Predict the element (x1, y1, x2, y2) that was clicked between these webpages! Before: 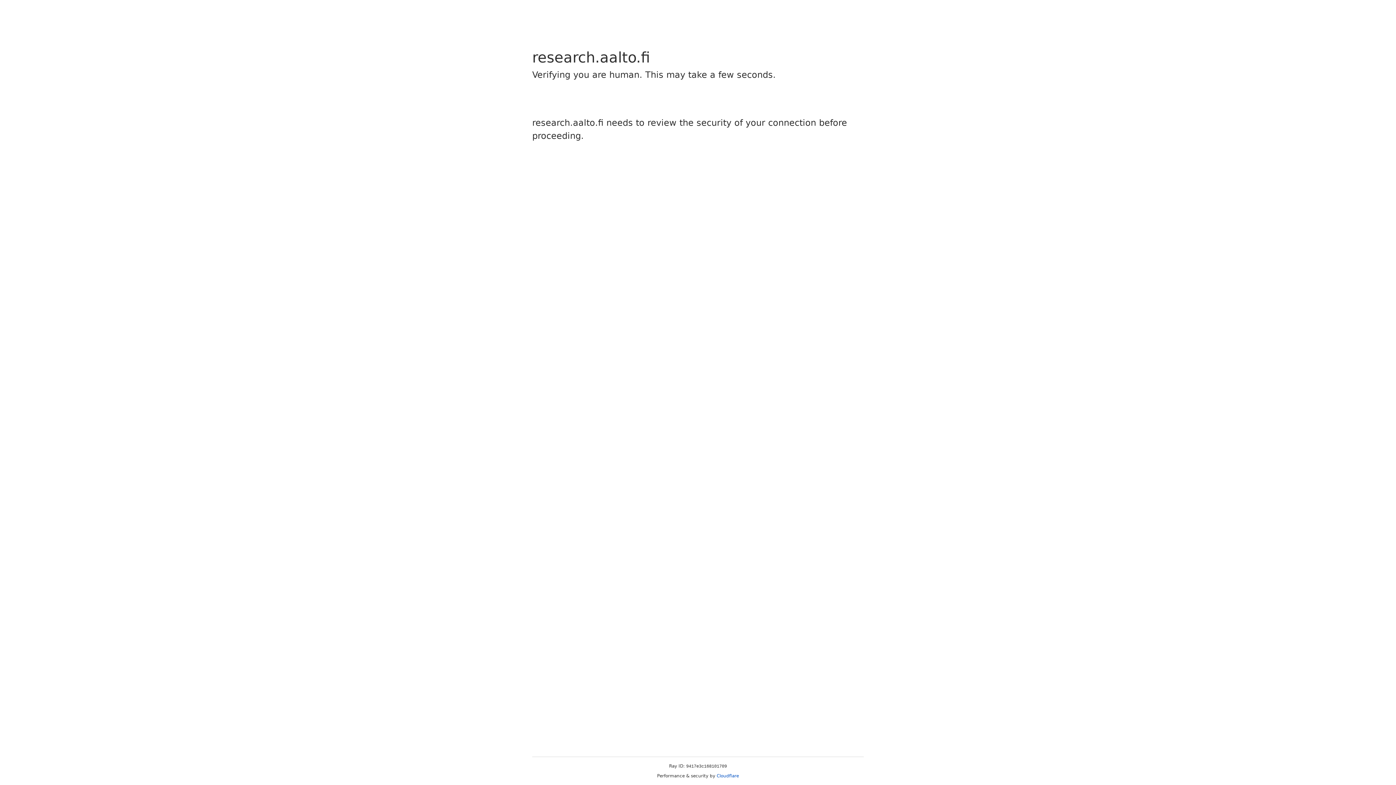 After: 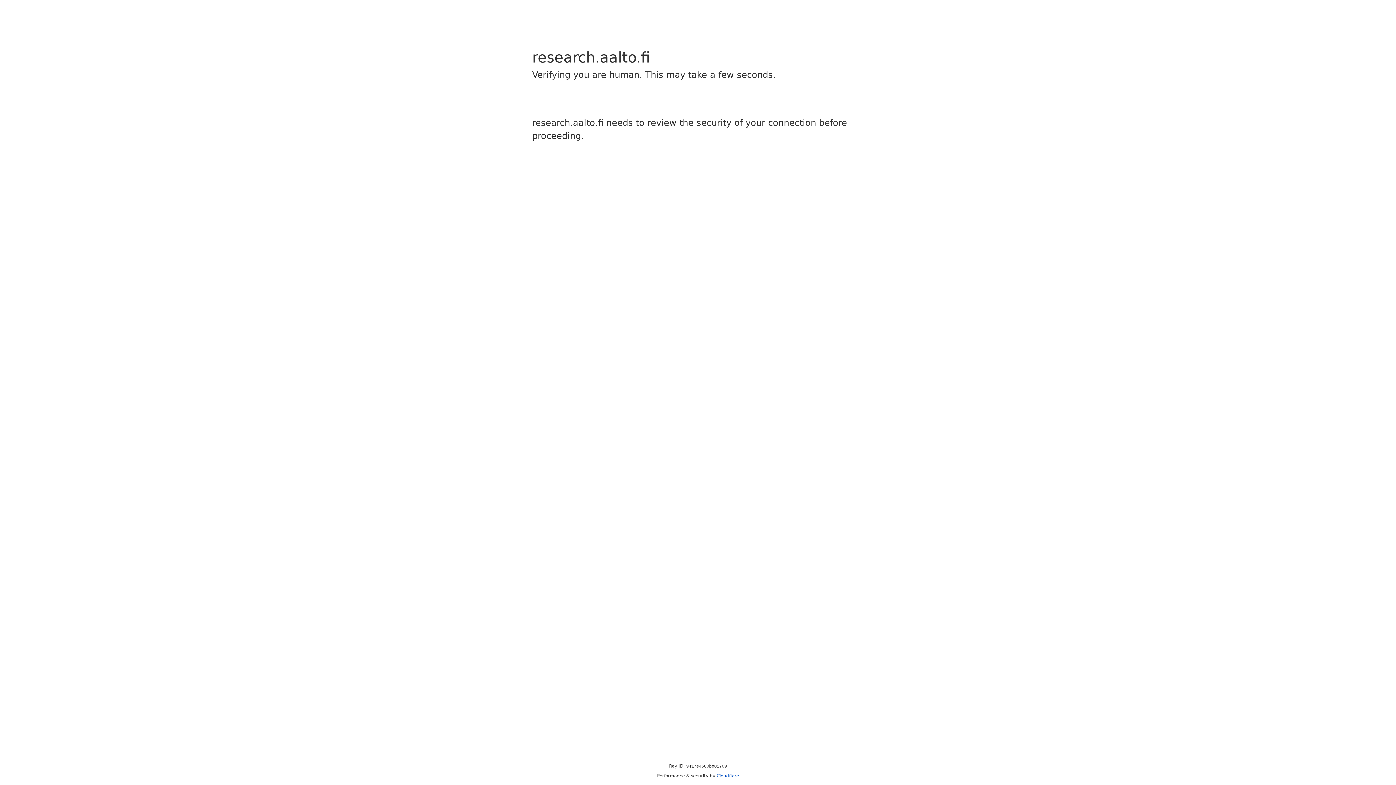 Action: bbox: (716, 773, 739, 778) label: Cloudflare